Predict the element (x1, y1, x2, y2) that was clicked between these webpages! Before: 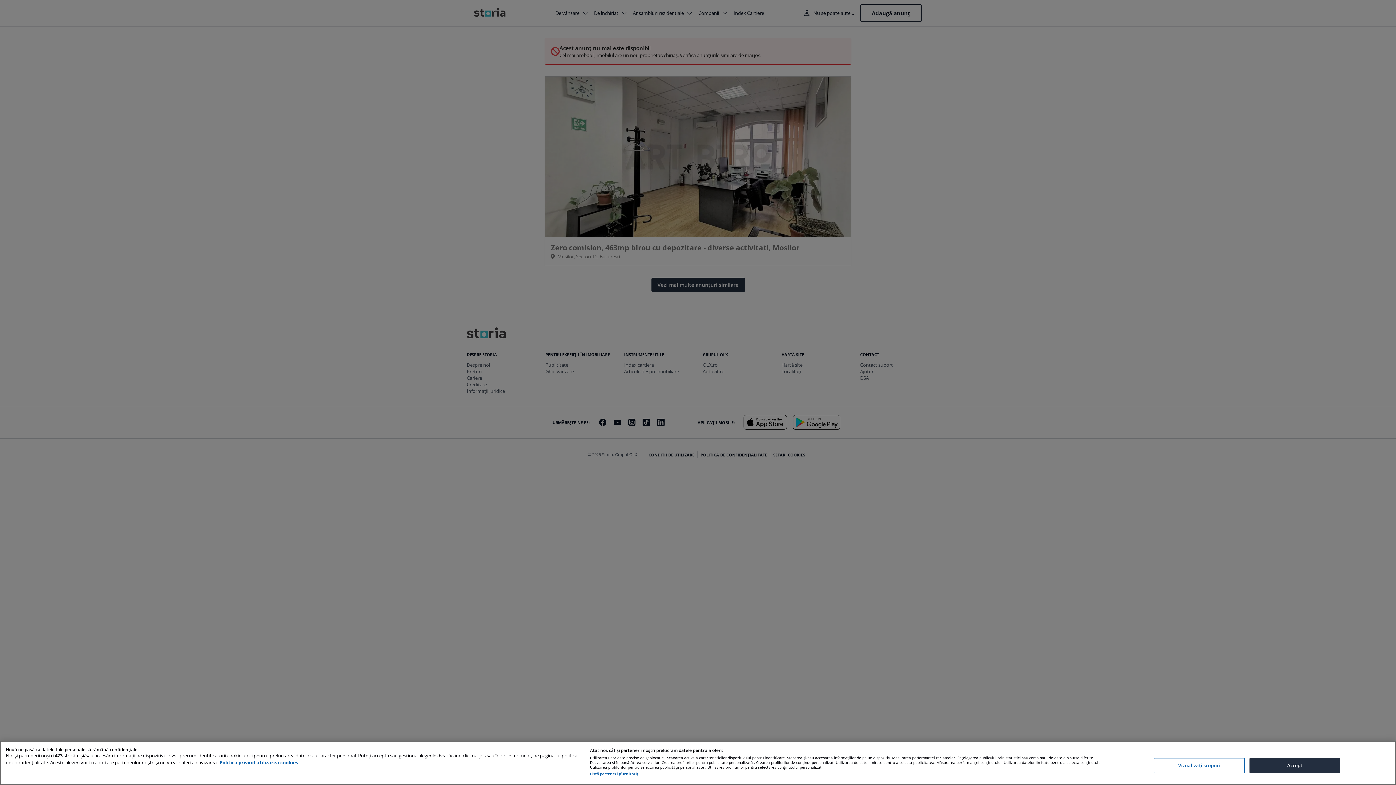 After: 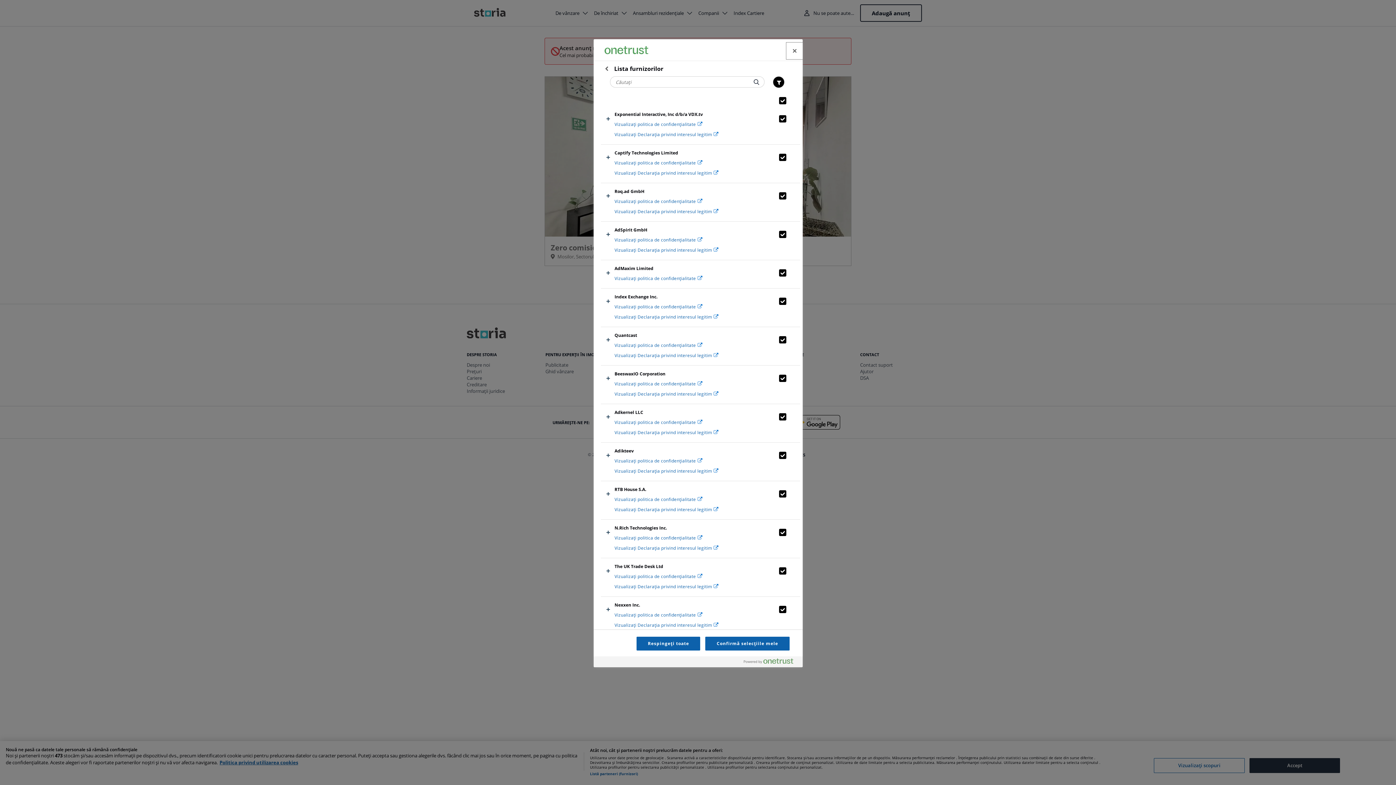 Action: bbox: (590, 772, 638, 776) label: Listă parteneri (furnizori)